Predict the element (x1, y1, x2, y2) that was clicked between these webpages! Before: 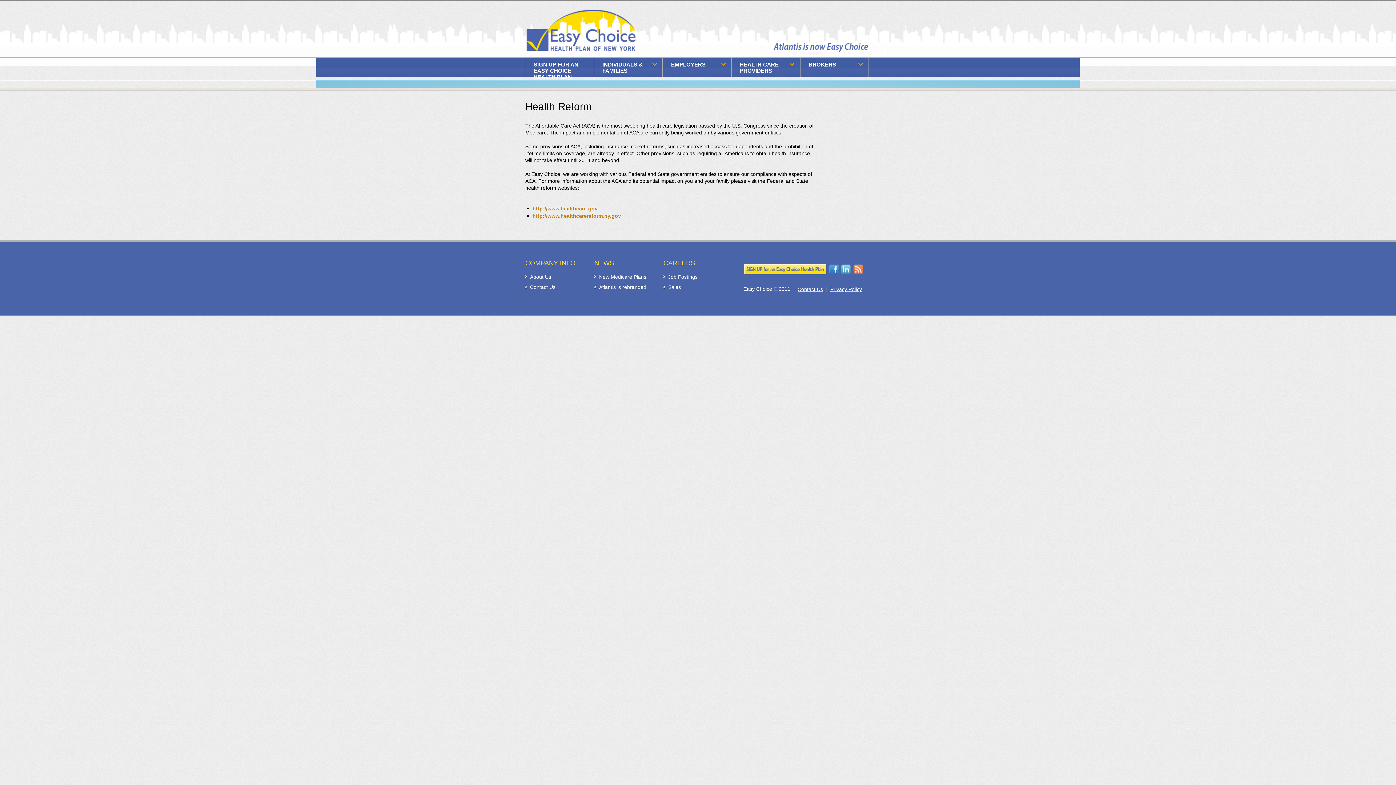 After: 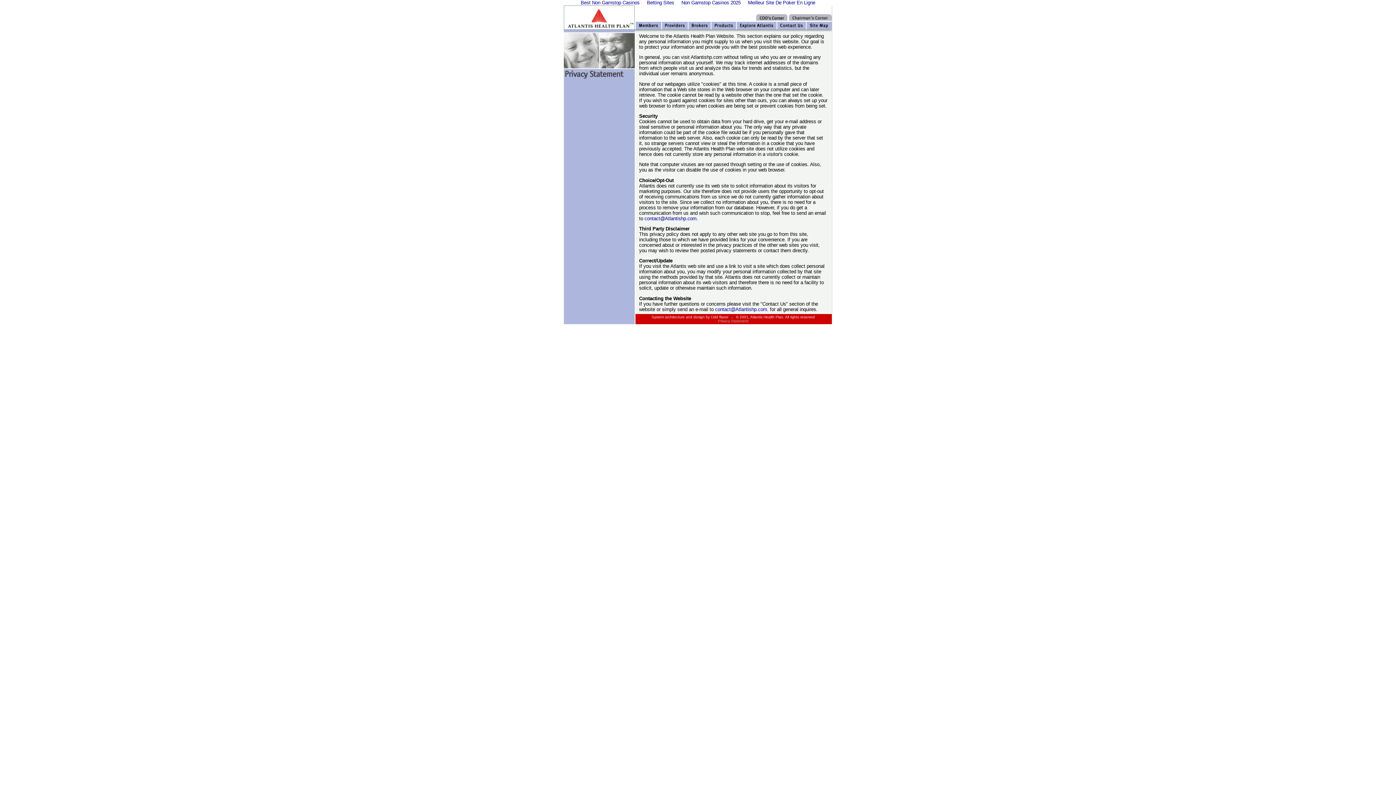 Action: label: Privacy Policy bbox: (830, 286, 862, 292)